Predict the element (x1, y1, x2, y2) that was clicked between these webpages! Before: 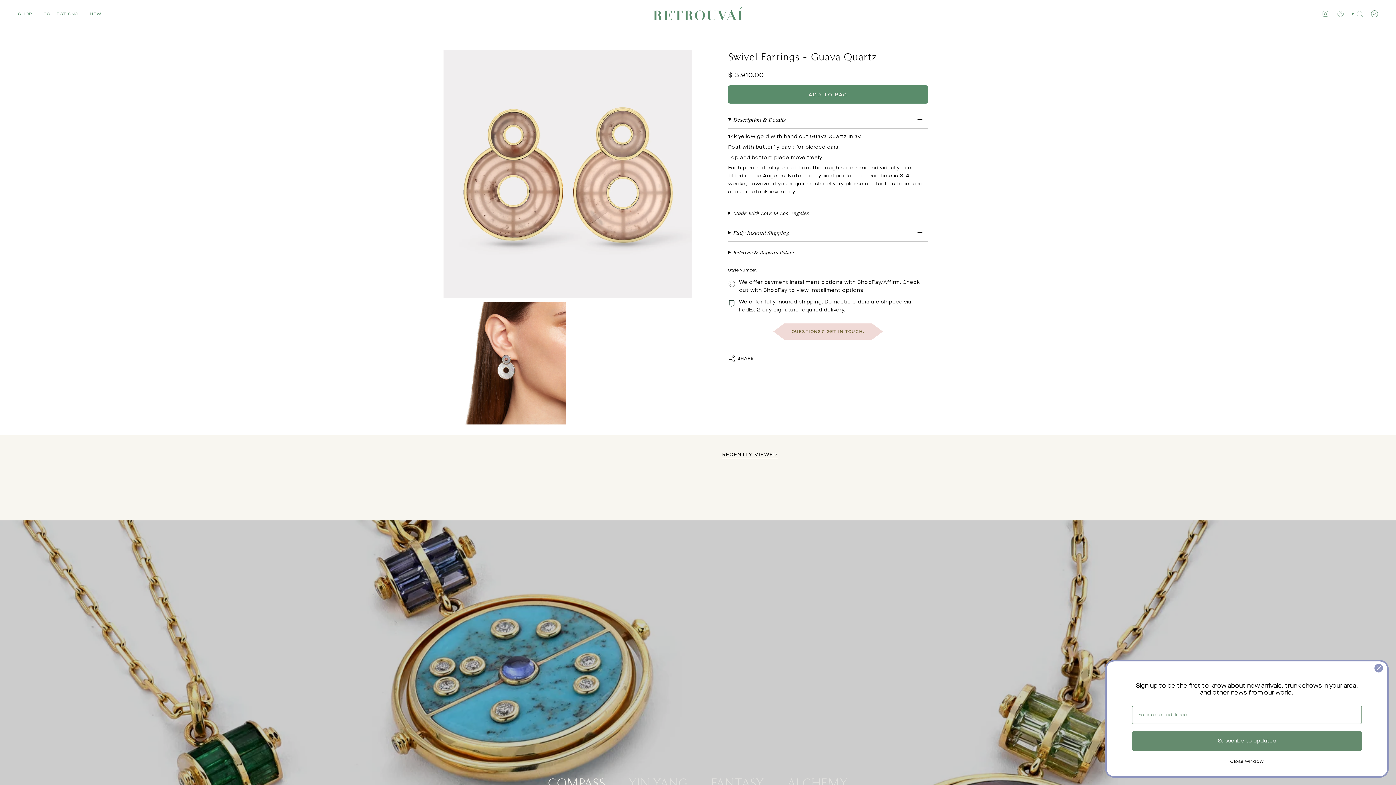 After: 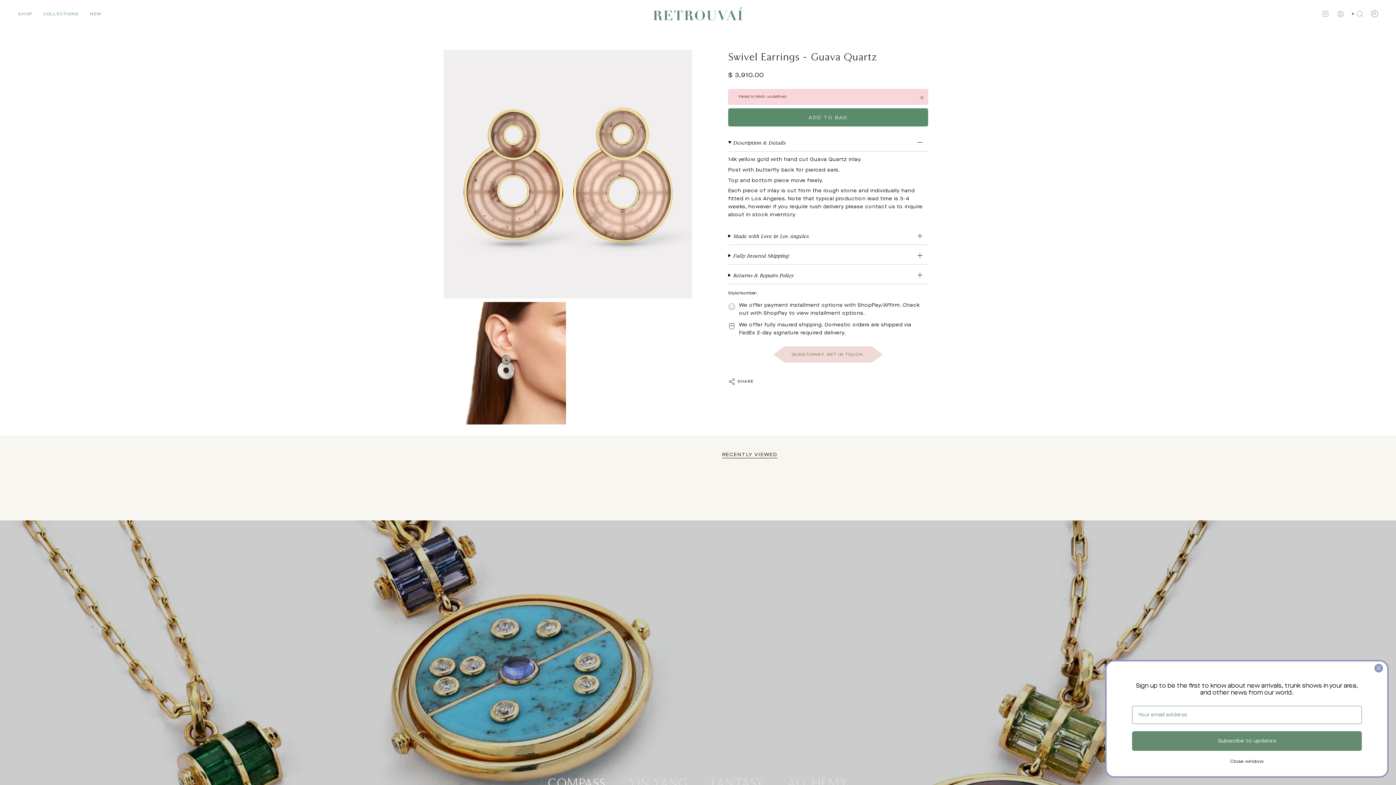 Action: bbox: (728, 85, 928, 103) label: ADD TO BAG
 